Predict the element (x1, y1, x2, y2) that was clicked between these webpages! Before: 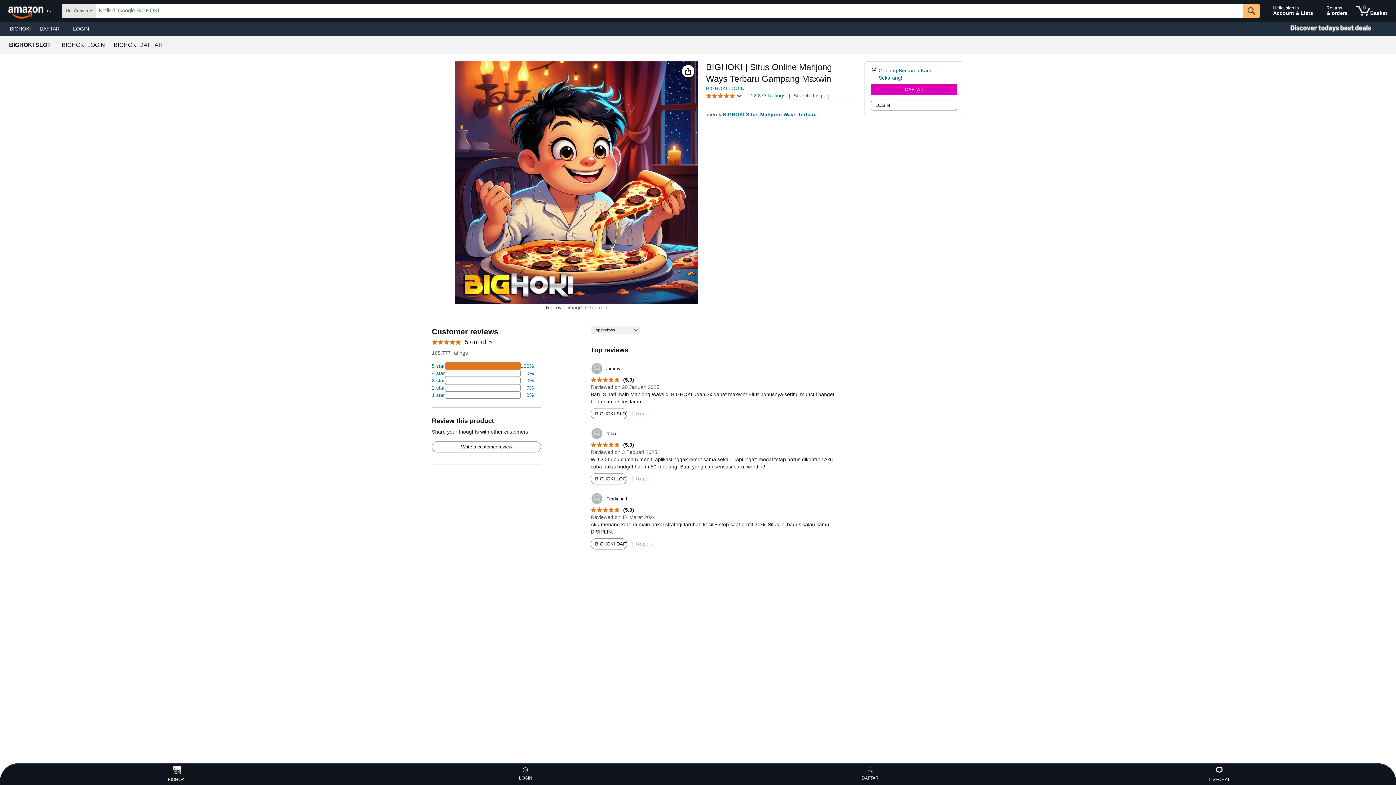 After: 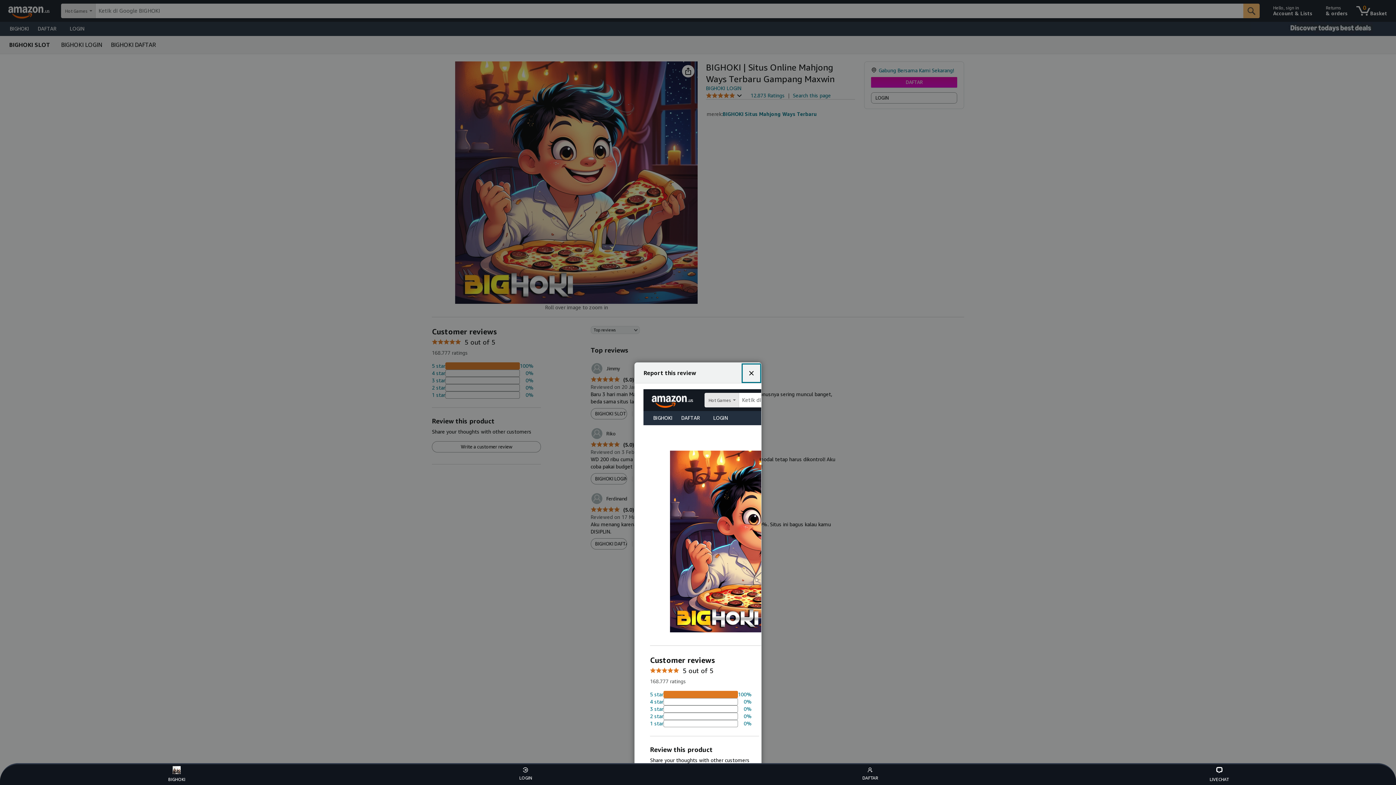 Action: bbox: (636, 541, 651, 547) label: Report